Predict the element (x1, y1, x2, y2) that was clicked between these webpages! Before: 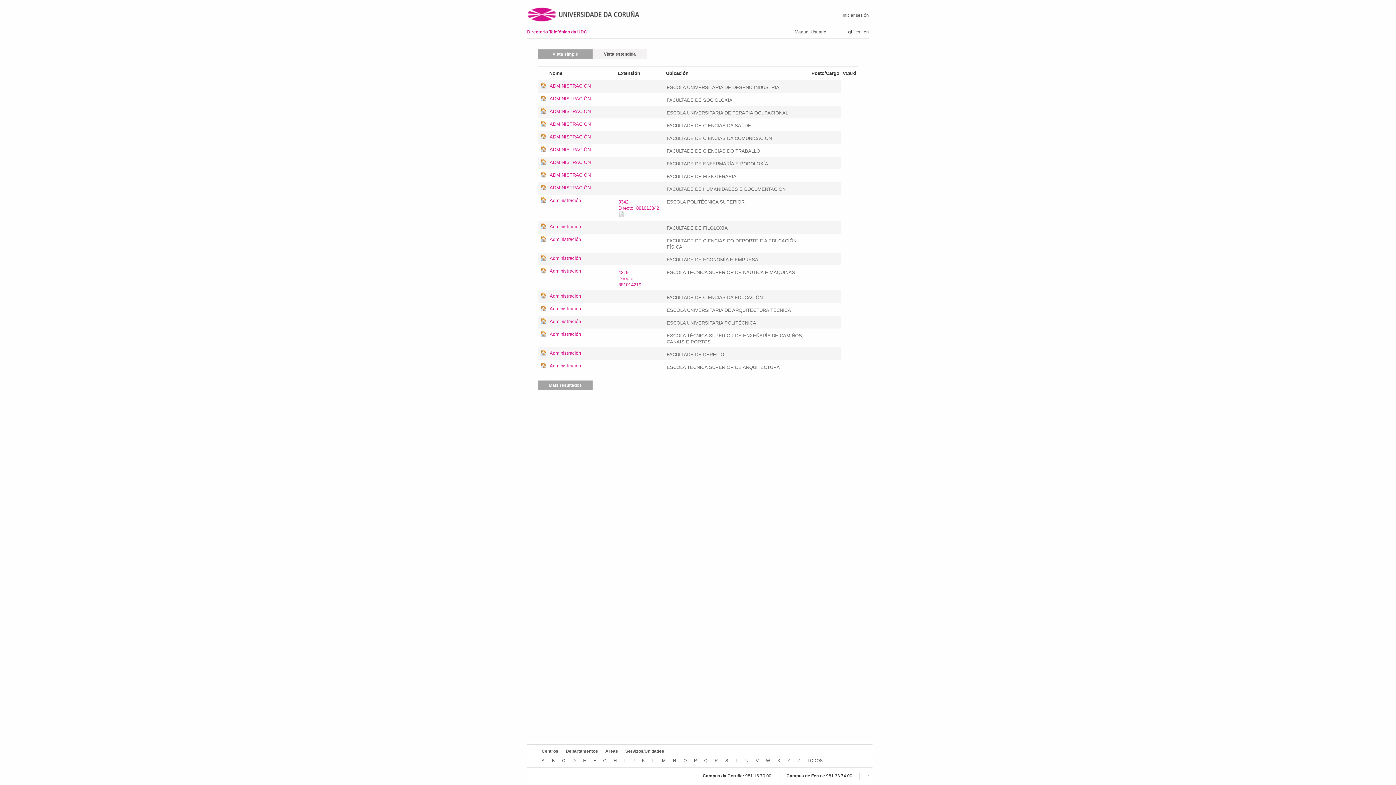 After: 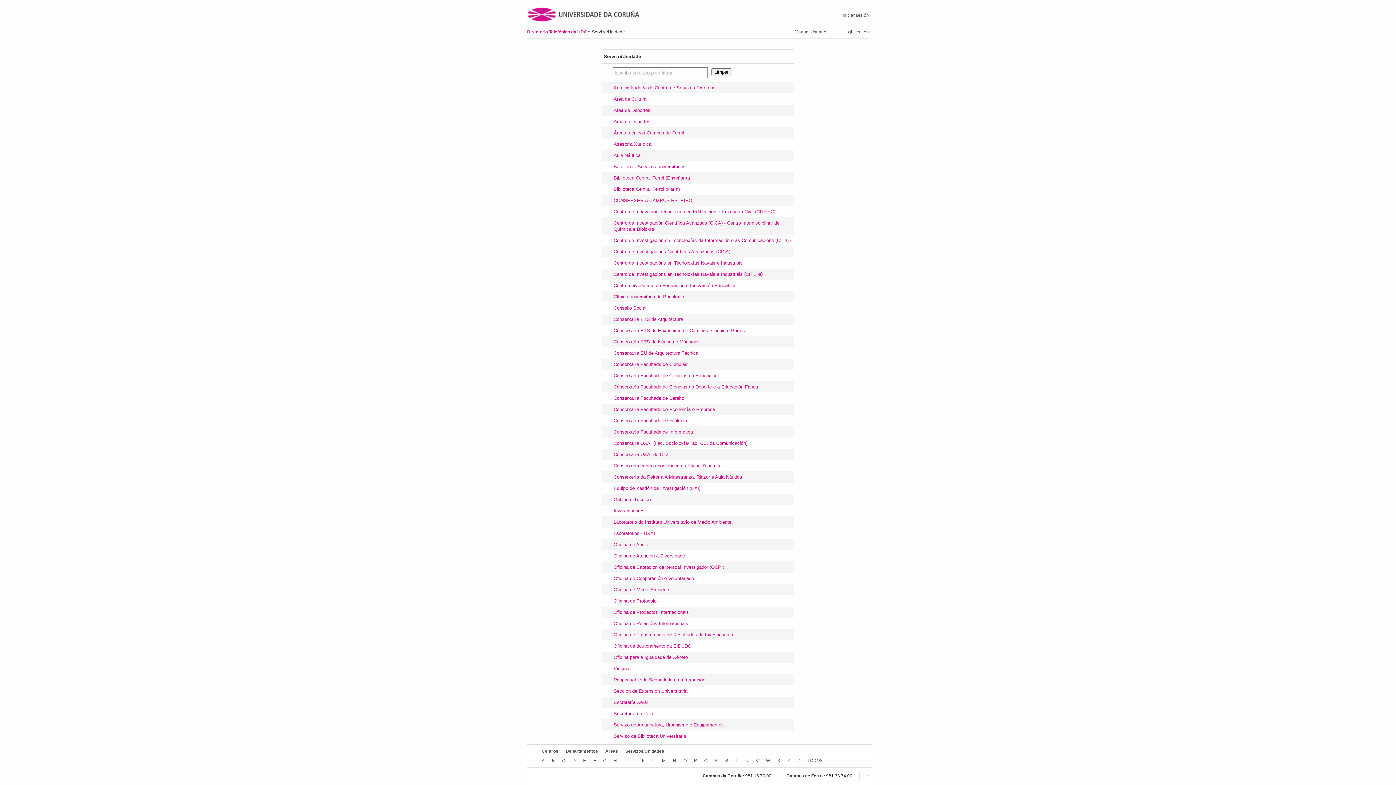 Action: bbox: (625, 749, 664, 754) label: Servizos/Unidades